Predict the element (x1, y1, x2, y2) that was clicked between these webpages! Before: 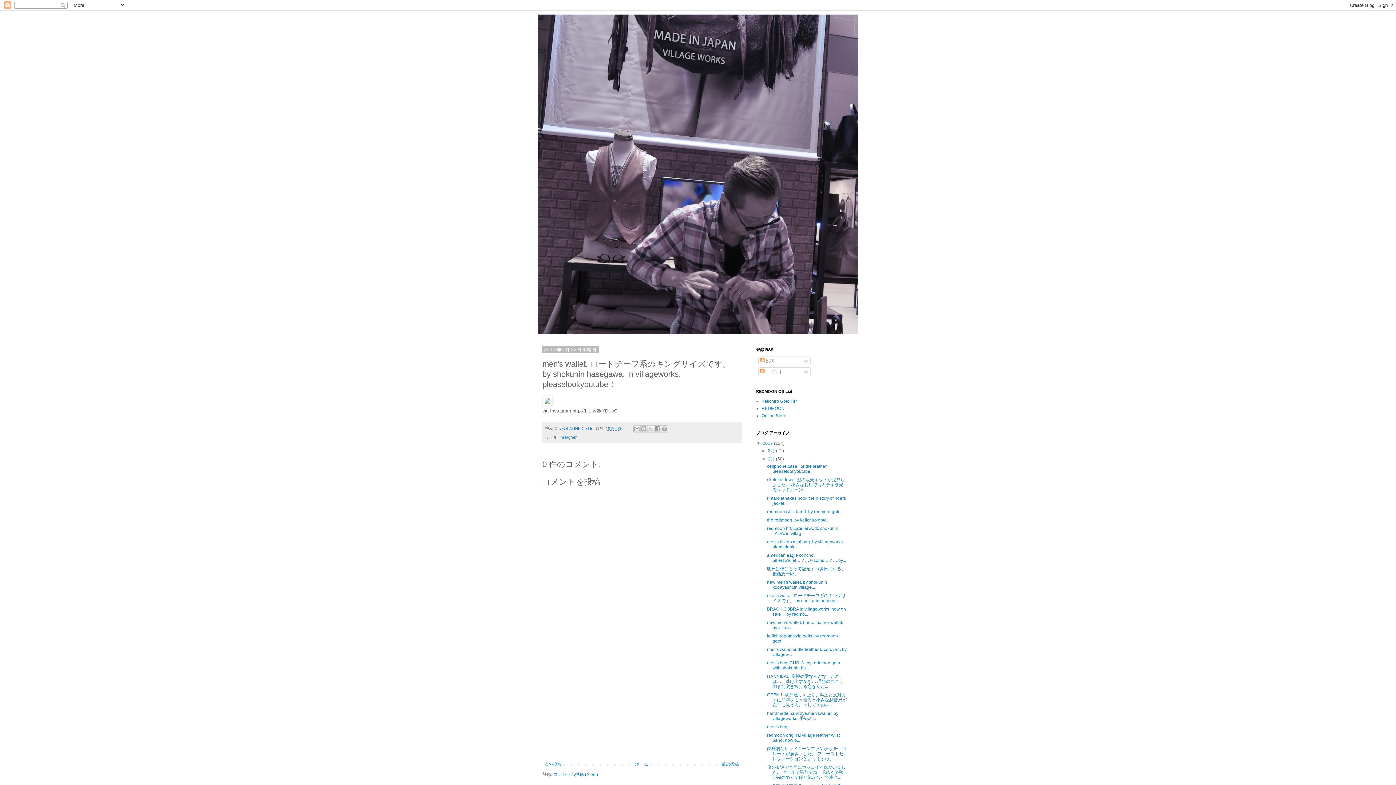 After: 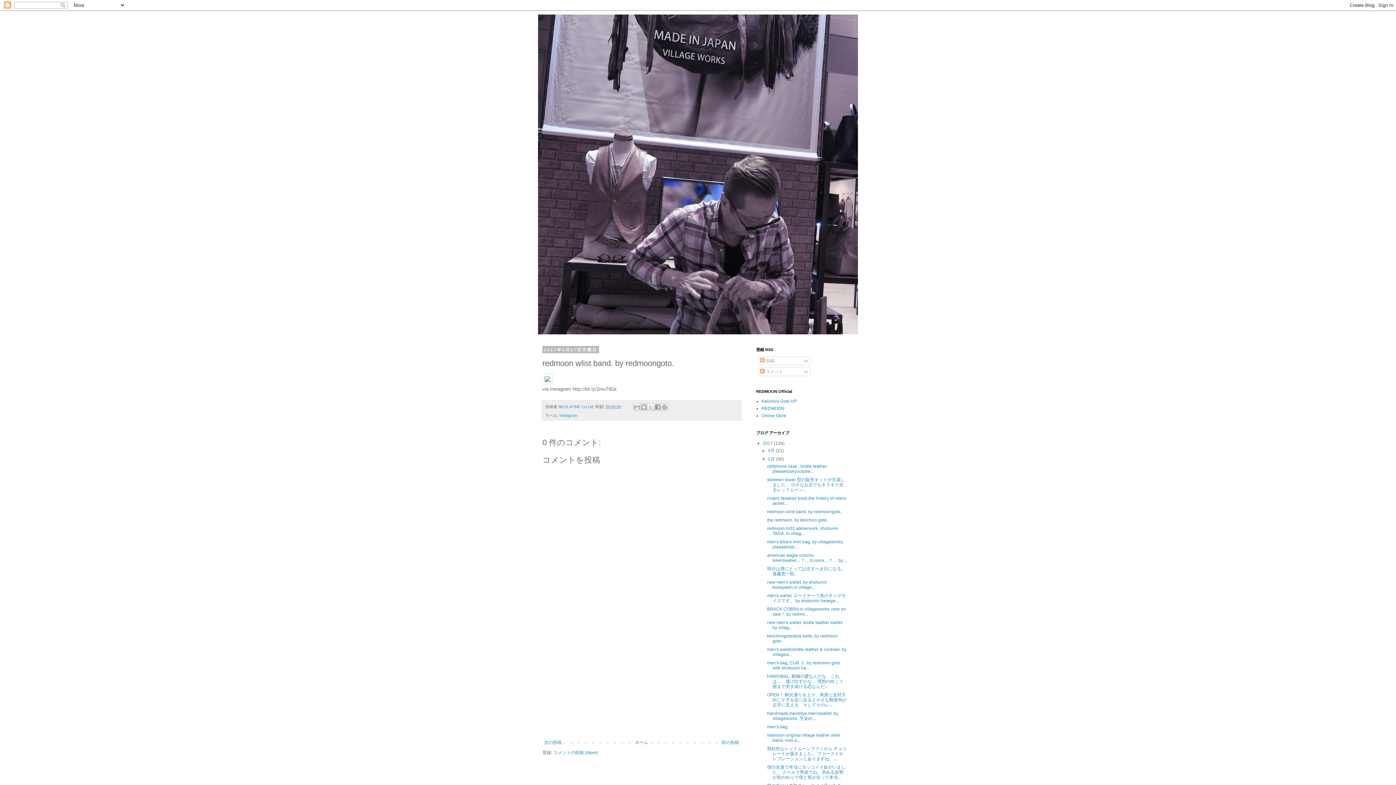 Action: label: redmoon wlist band. by redmoongoto. bbox: (767, 509, 841, 514)